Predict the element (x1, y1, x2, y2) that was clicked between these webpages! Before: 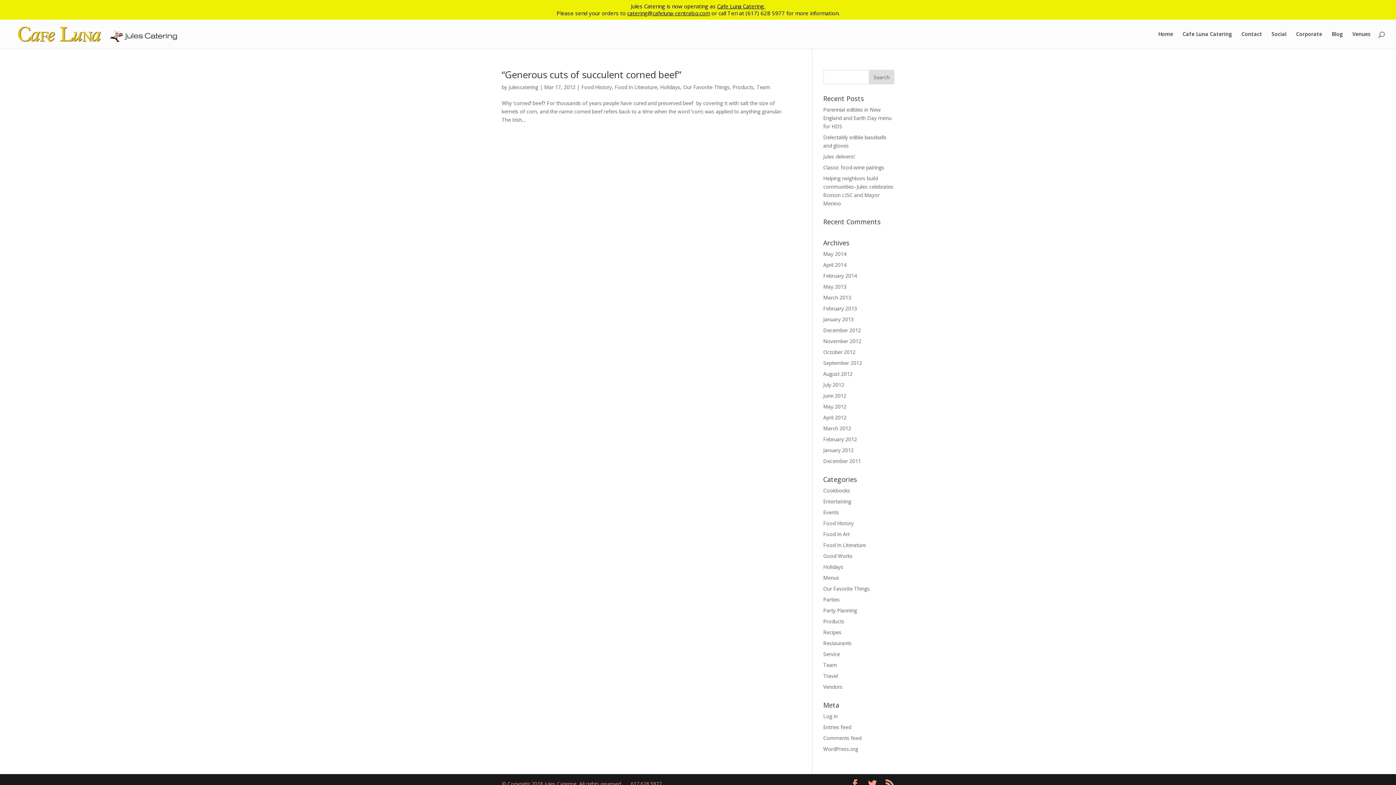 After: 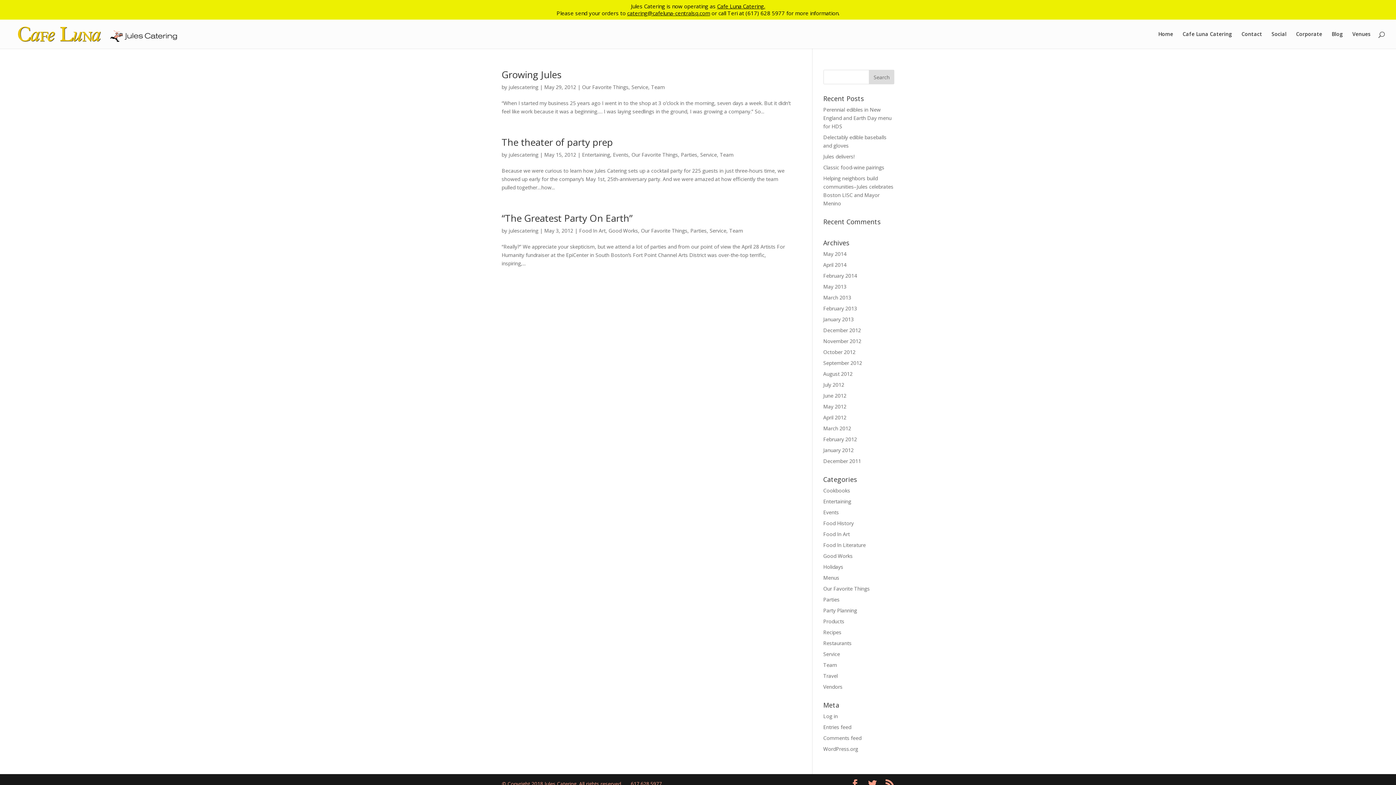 Action: label: May 2012 bbox: (823, 403, 846, 410)